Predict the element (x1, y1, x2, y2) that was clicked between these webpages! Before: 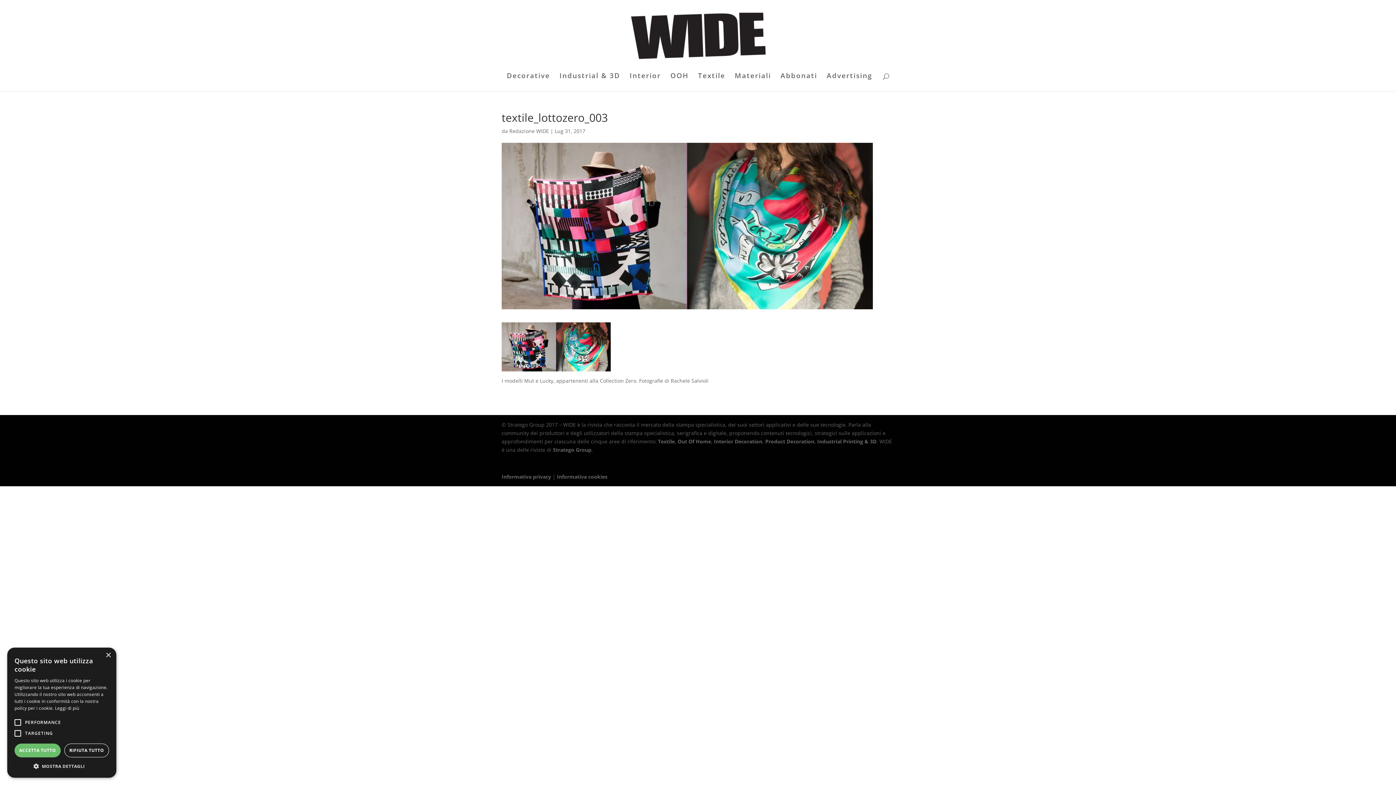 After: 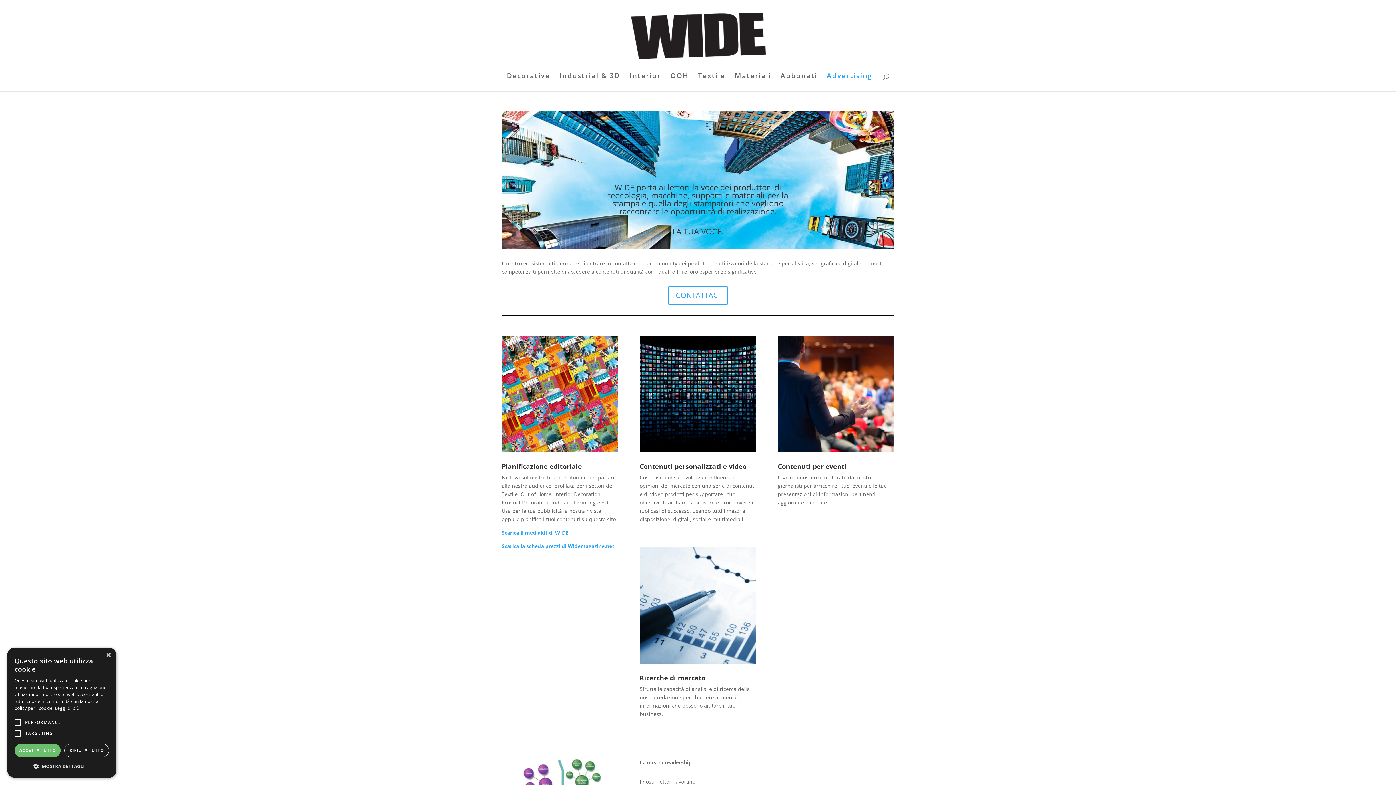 Action: bbox: (826, 73, 872, 91) label: Advertising